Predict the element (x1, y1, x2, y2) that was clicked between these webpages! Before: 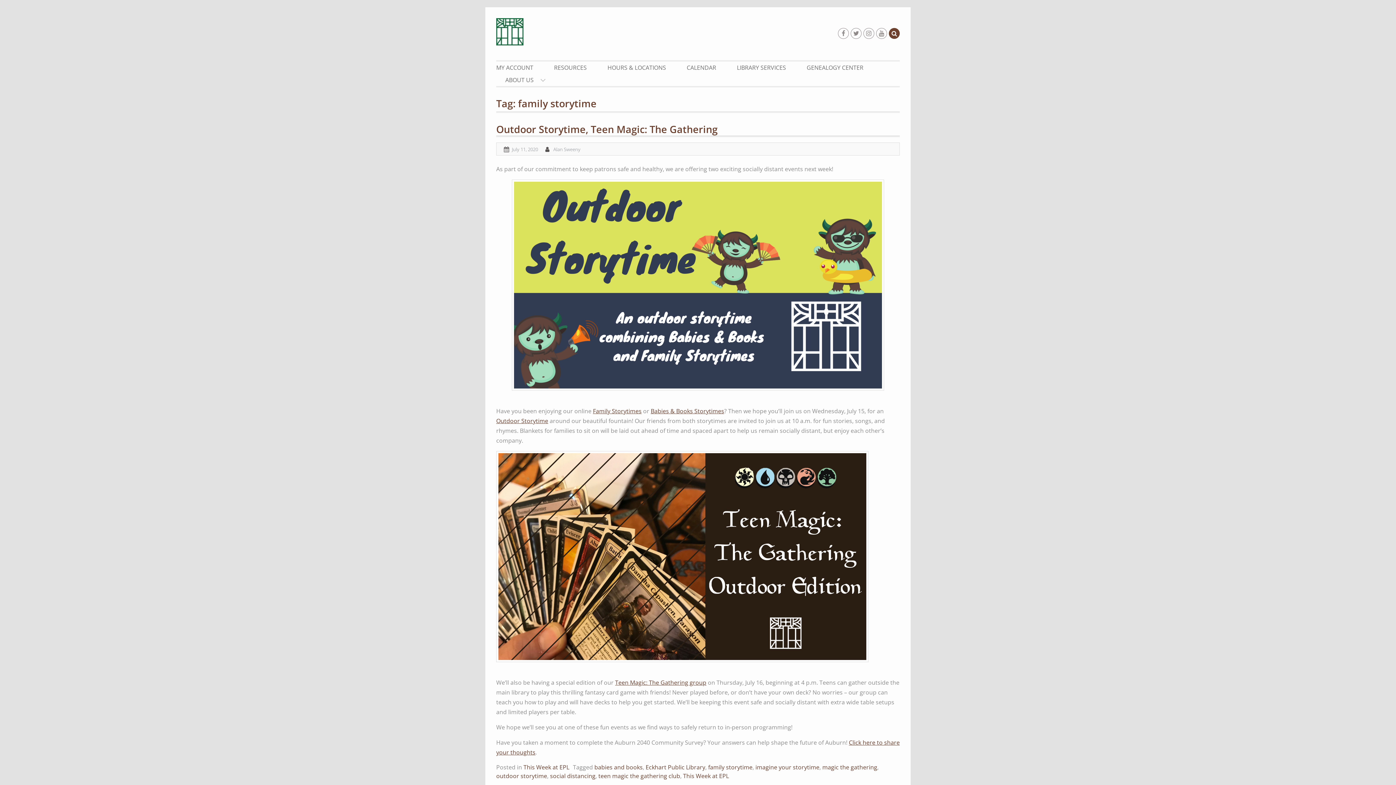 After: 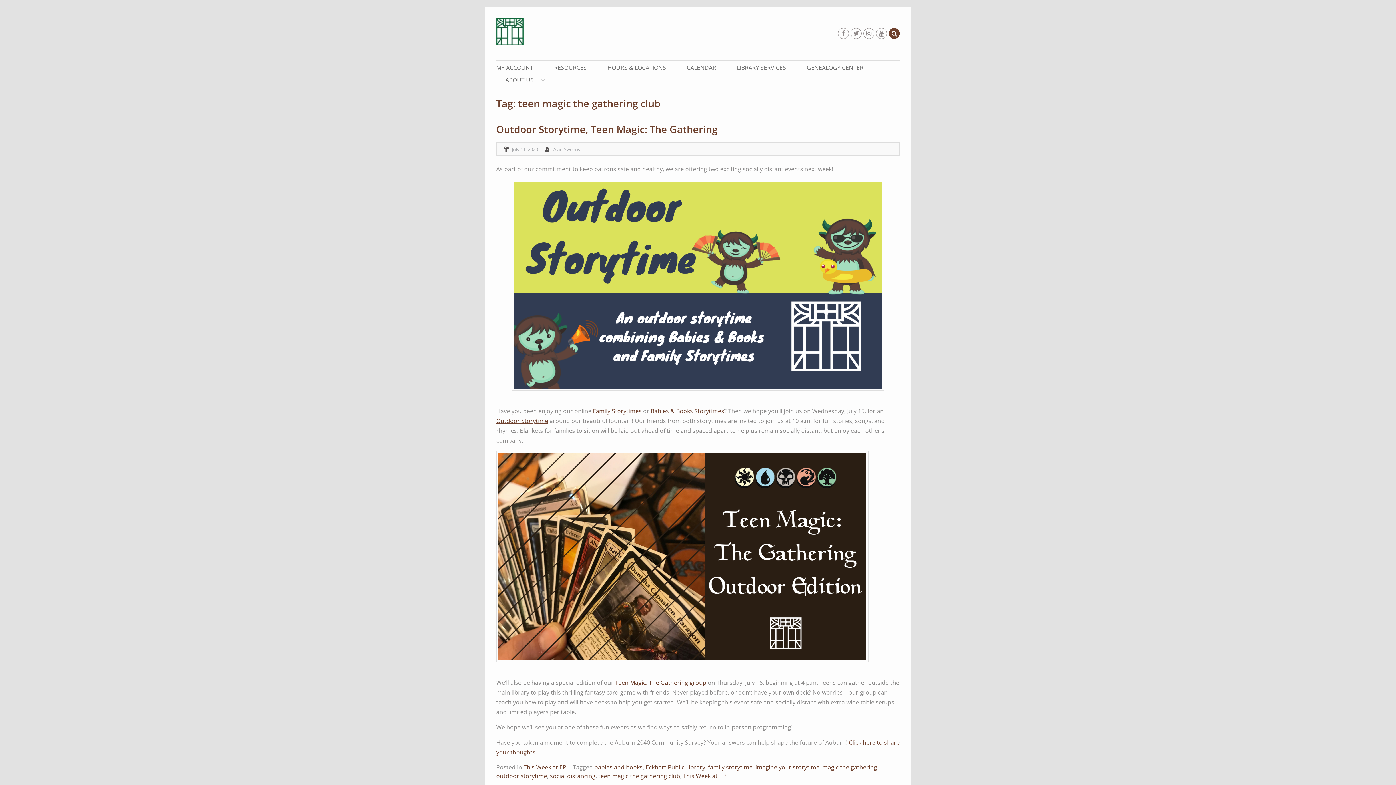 Action: bbox: (598, 772, 680, 780) label: teen magic the gathering club